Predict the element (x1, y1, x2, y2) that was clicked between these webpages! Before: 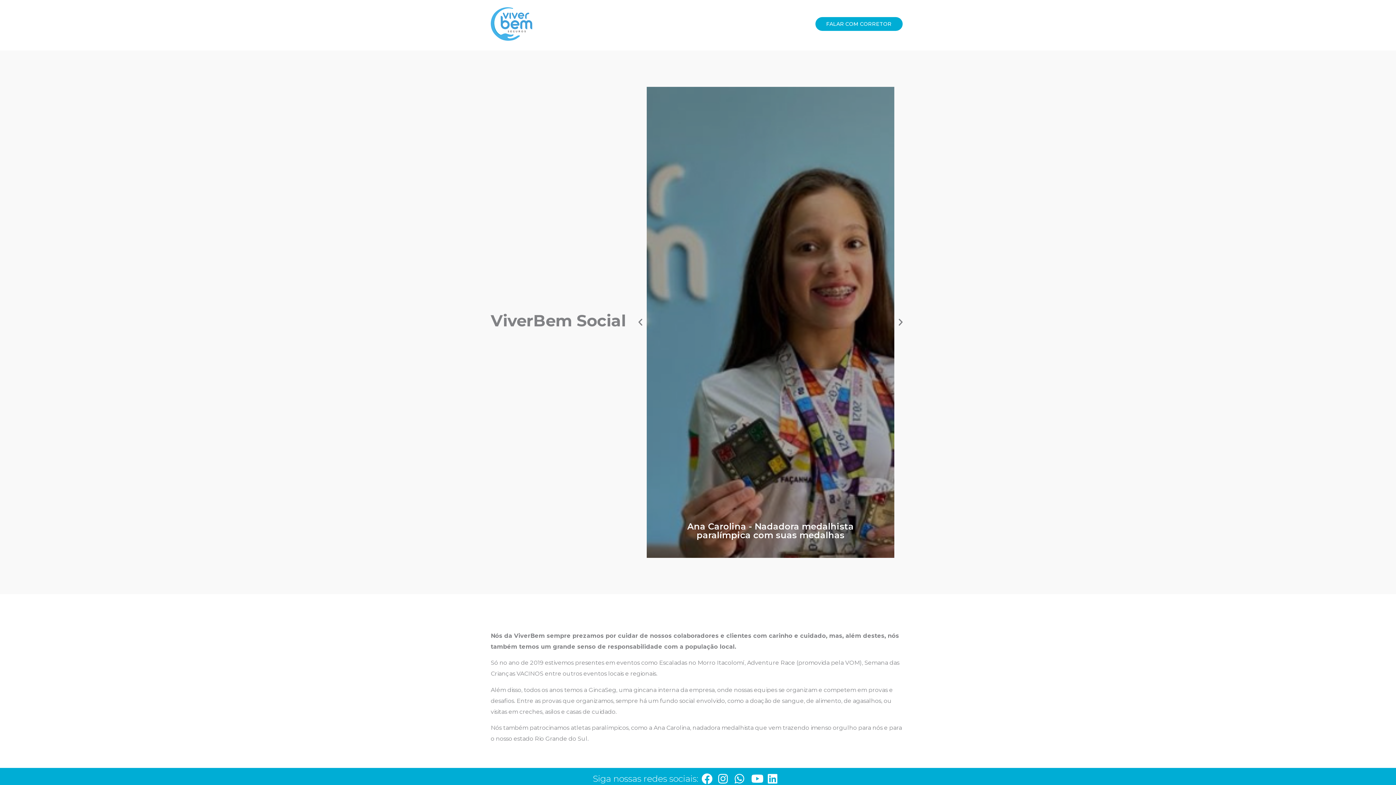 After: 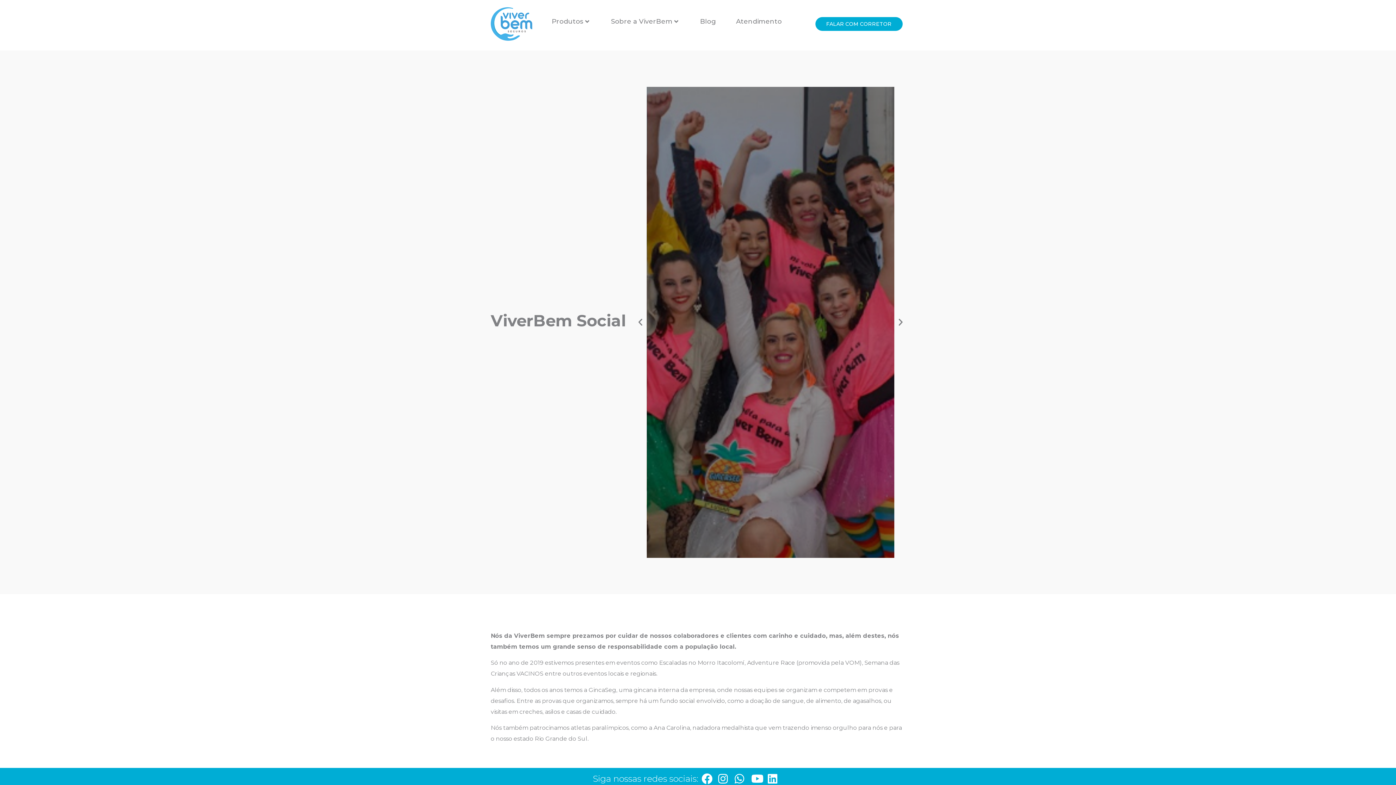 Action: bbox: (768, 773, 783, 784)